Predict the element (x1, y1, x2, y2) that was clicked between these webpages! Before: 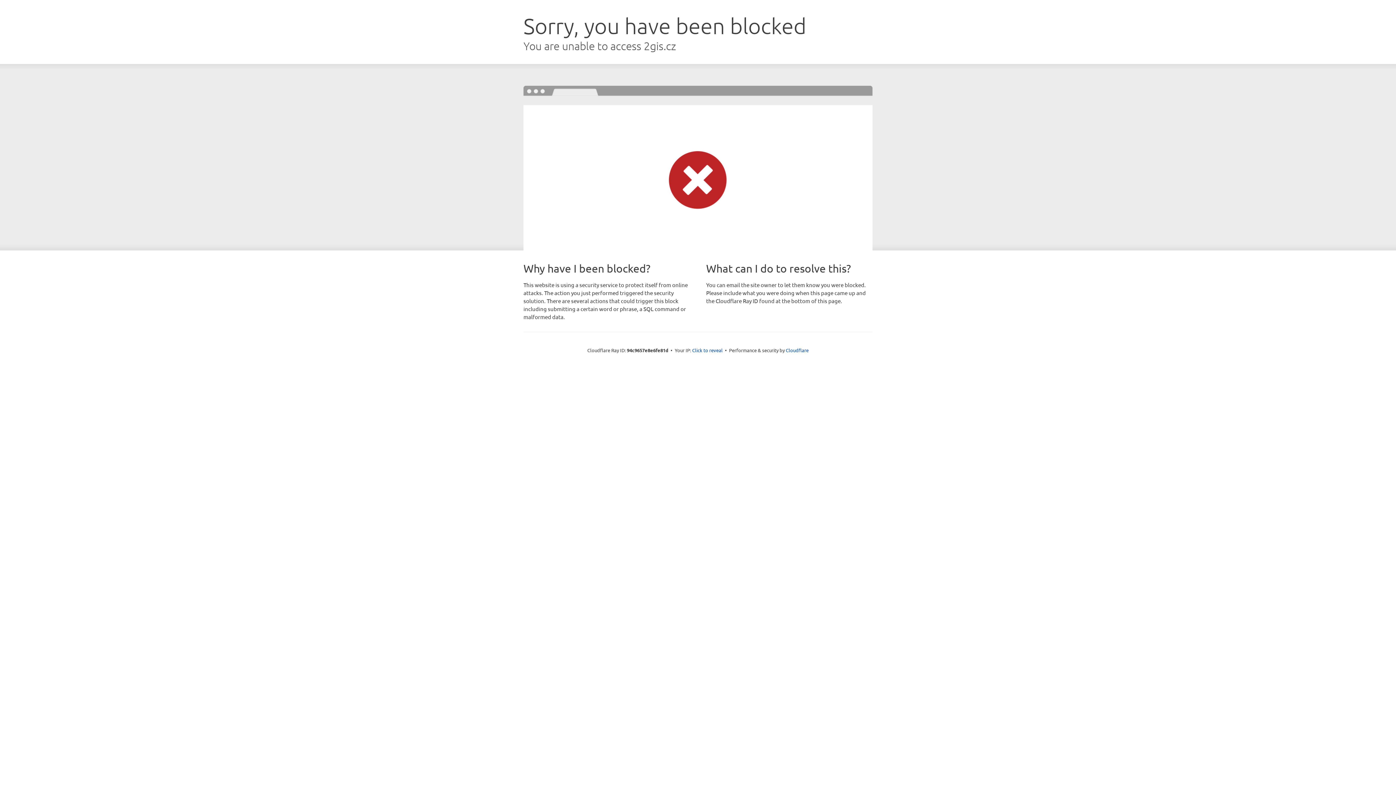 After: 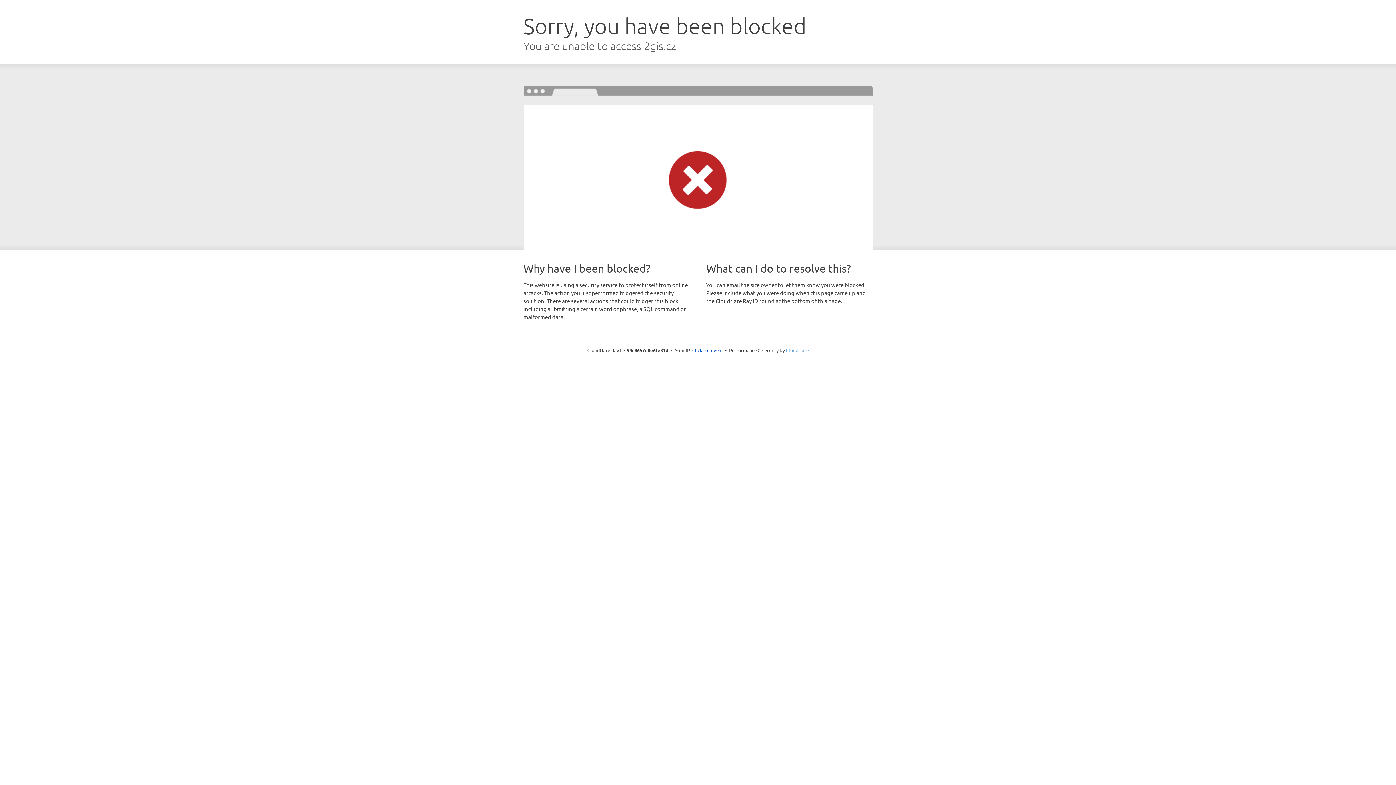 Action: bbox: (786, 347, 808, 353) label: Cloudflare